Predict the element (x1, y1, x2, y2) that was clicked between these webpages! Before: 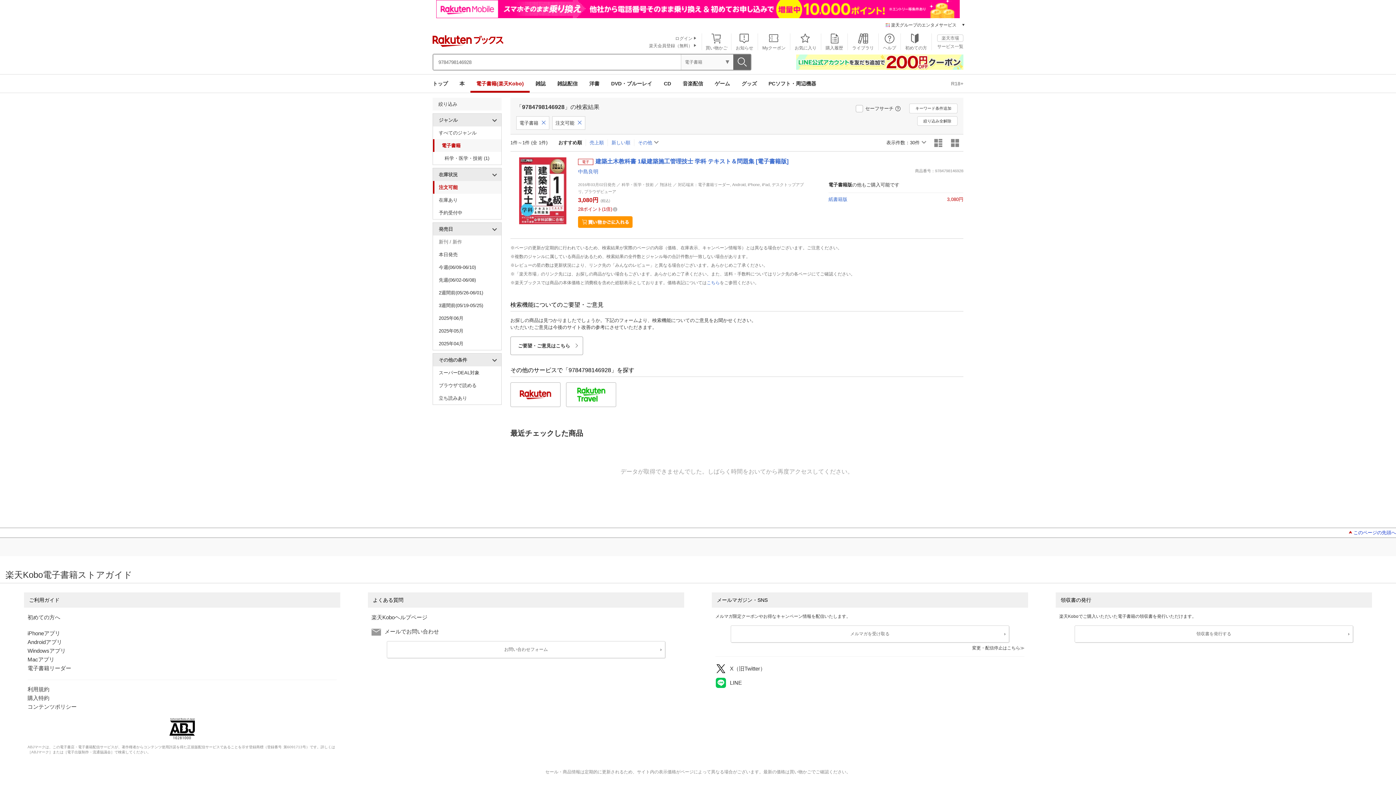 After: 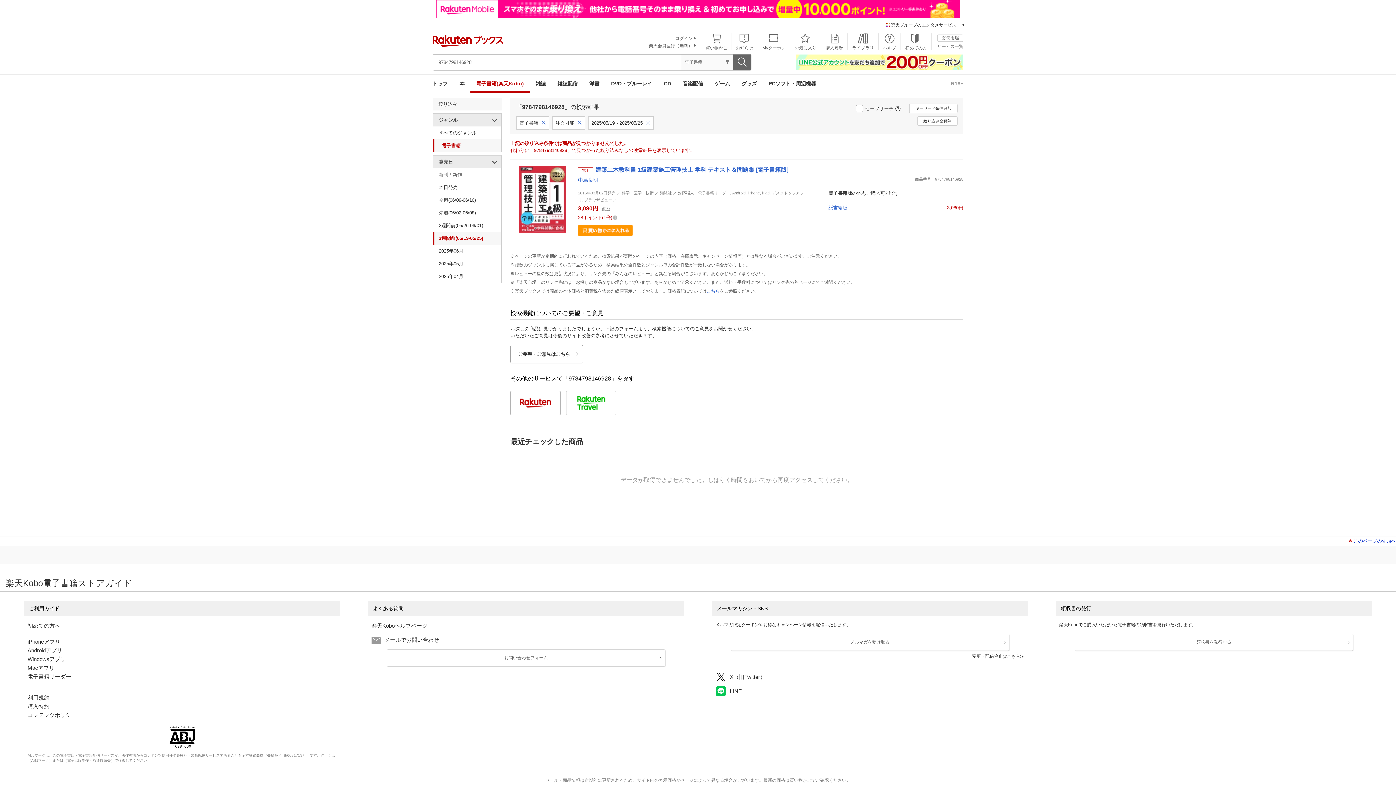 Action: label: 3週間前(05/19-05/25) bbox: (433, 299, 501, 312)